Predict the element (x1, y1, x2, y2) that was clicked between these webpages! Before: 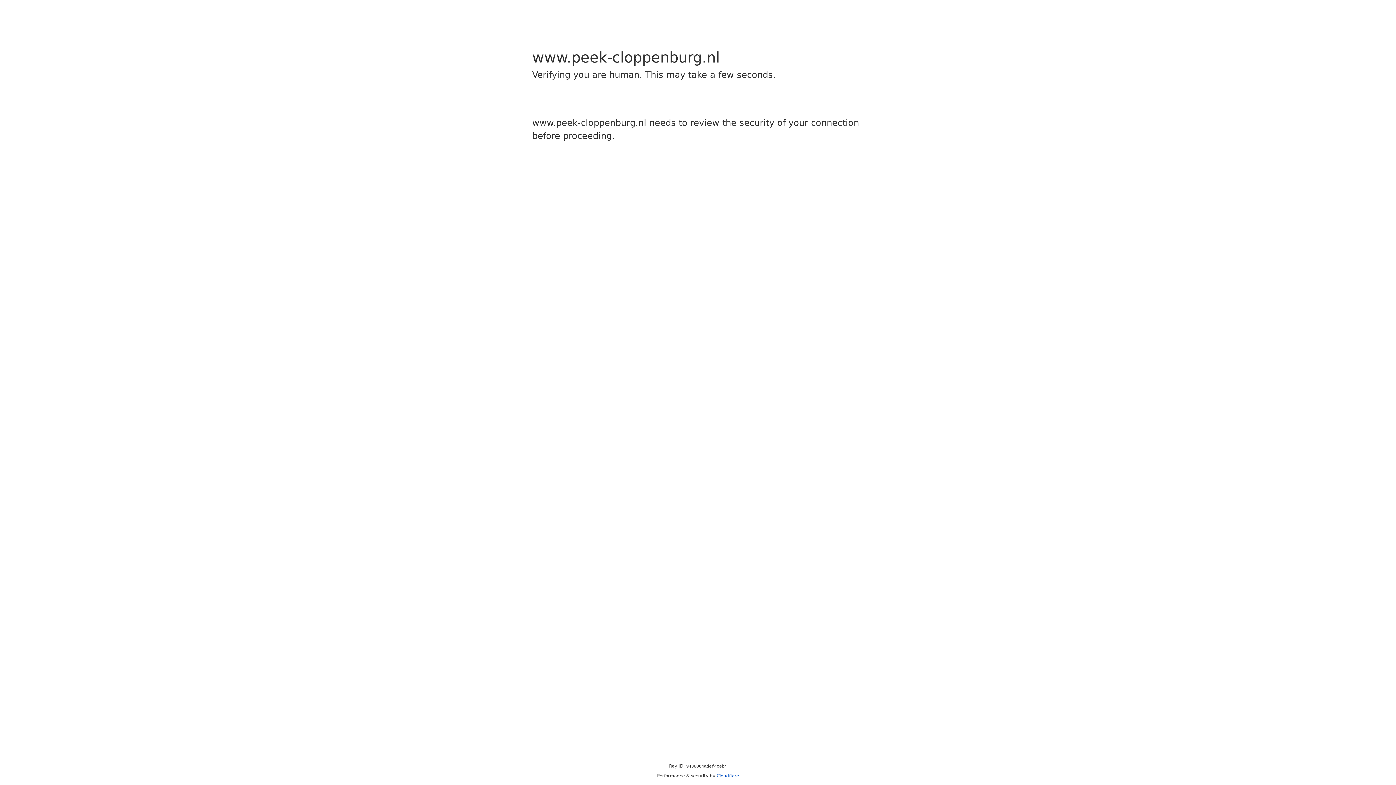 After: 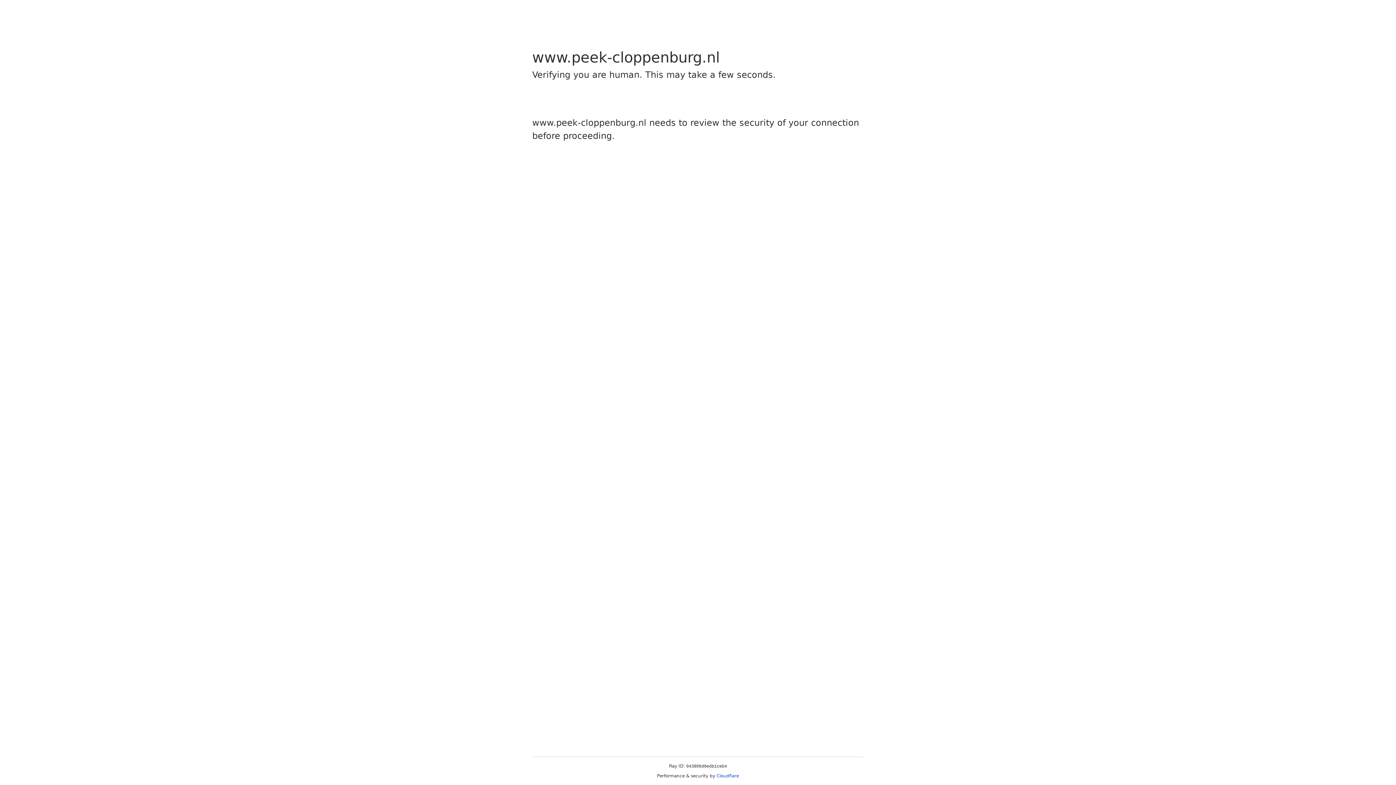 Action: label: Cloudflare bbox: (716, 773, 739, 778)